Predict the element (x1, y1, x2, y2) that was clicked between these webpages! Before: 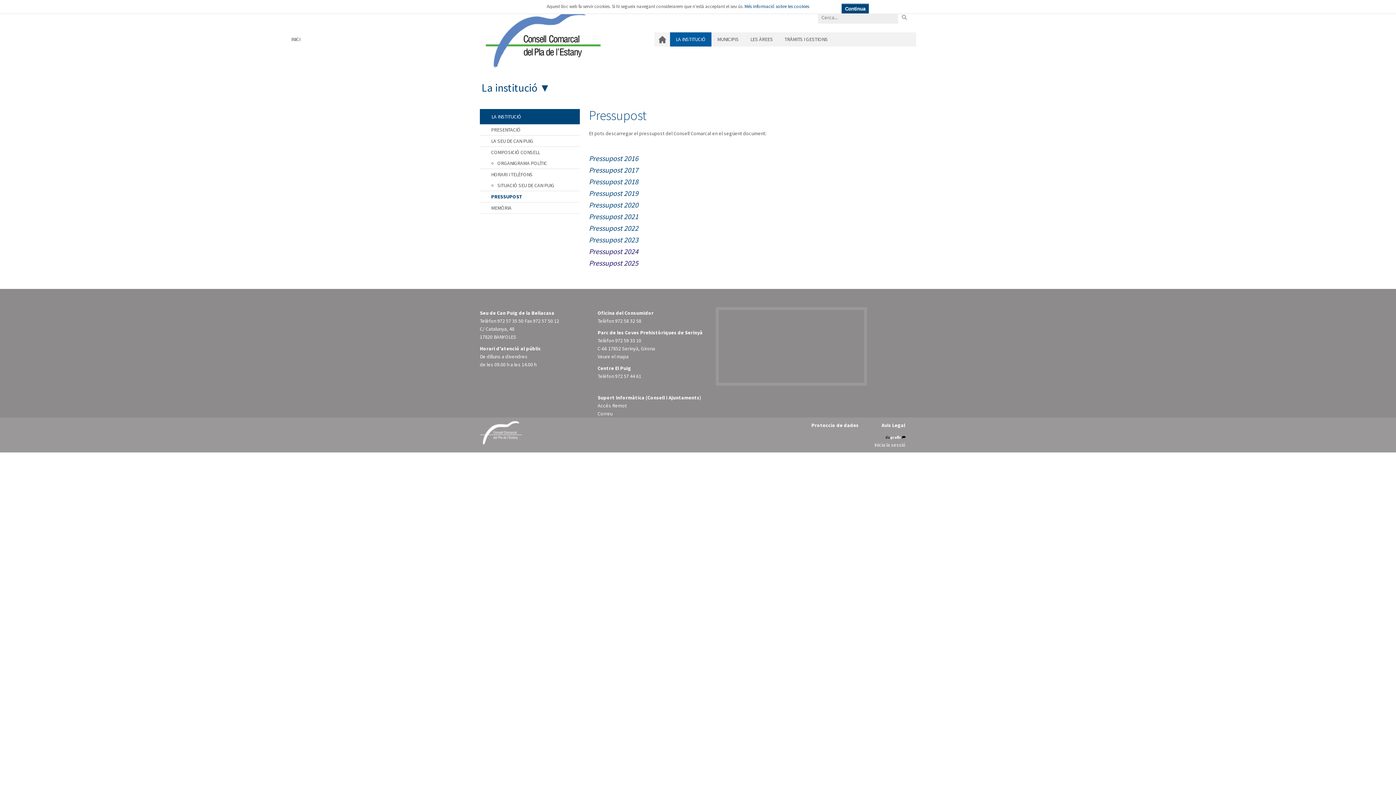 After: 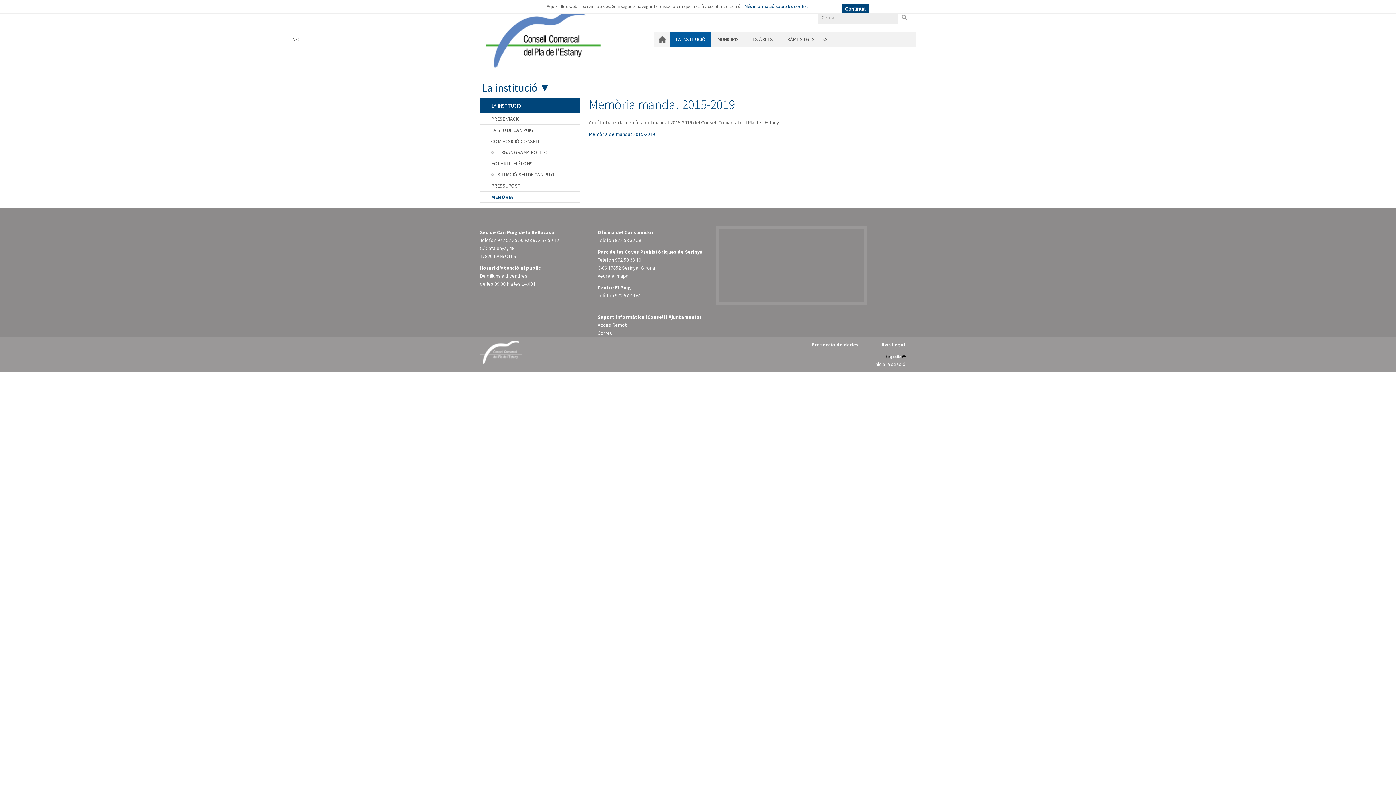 Action: label: MEMÒRIA bbox: (480, 202, 580, 213)